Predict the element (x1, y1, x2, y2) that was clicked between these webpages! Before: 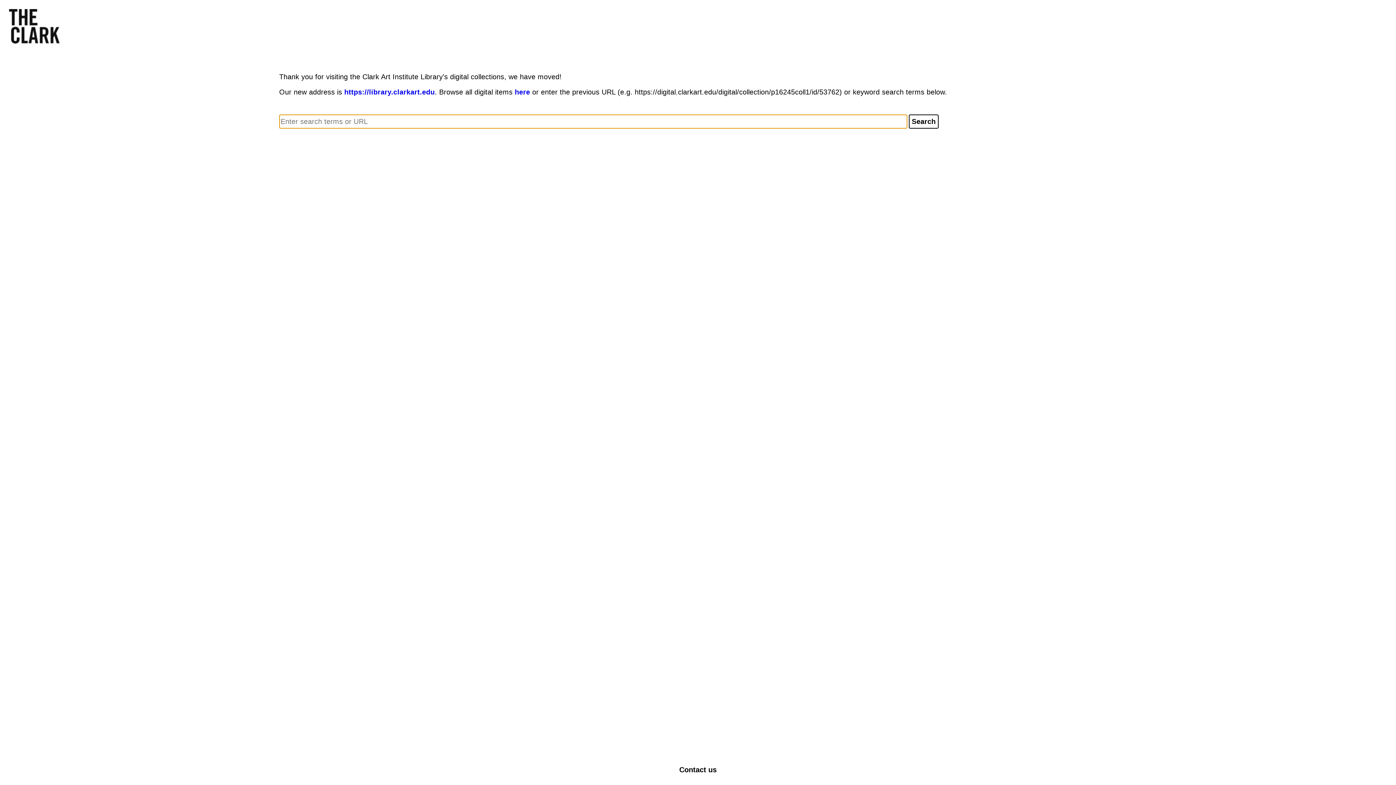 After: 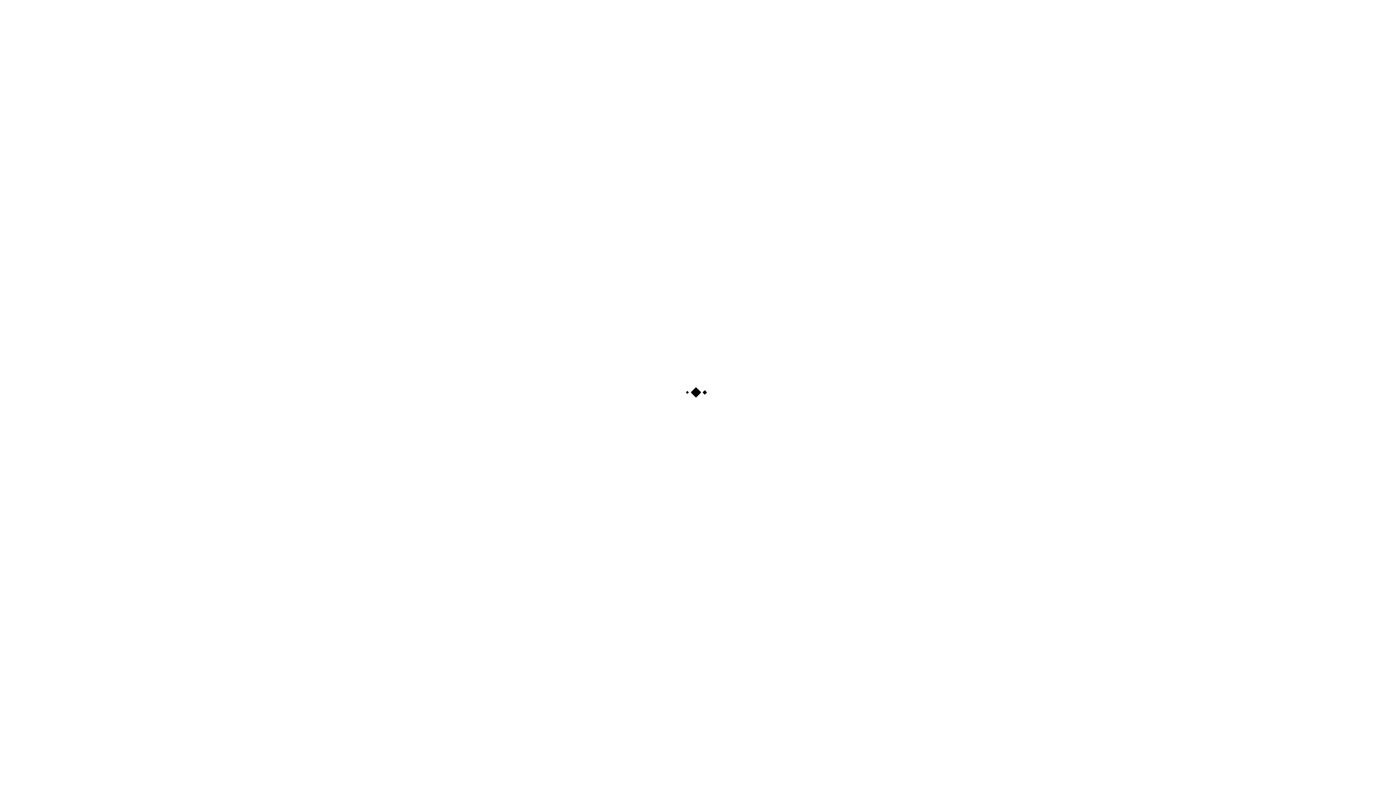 Action: label: here bbox: (514, 88, 530, 96)